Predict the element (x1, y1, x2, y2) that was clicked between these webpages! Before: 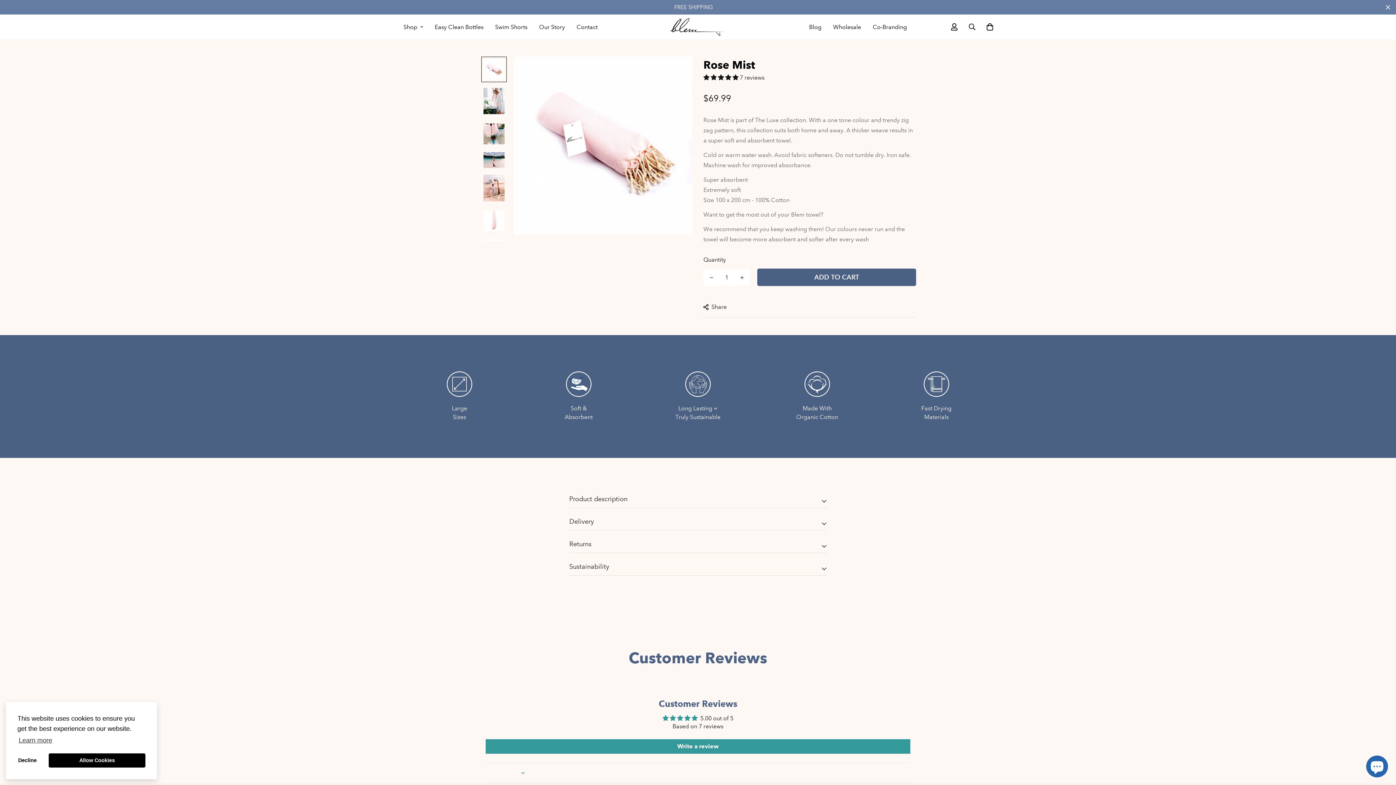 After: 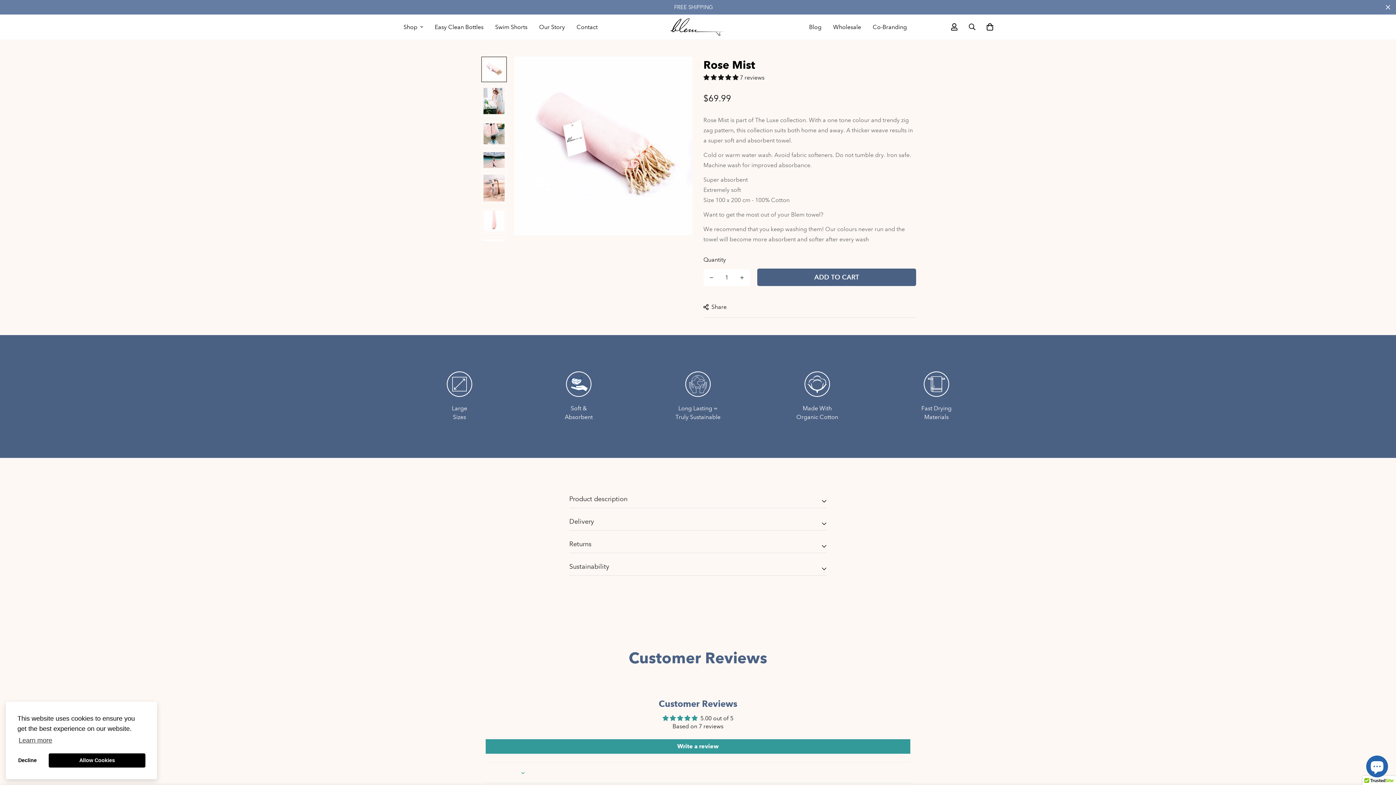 Action: label: 5.00 stars bbox: (703, 74, 740, 81)